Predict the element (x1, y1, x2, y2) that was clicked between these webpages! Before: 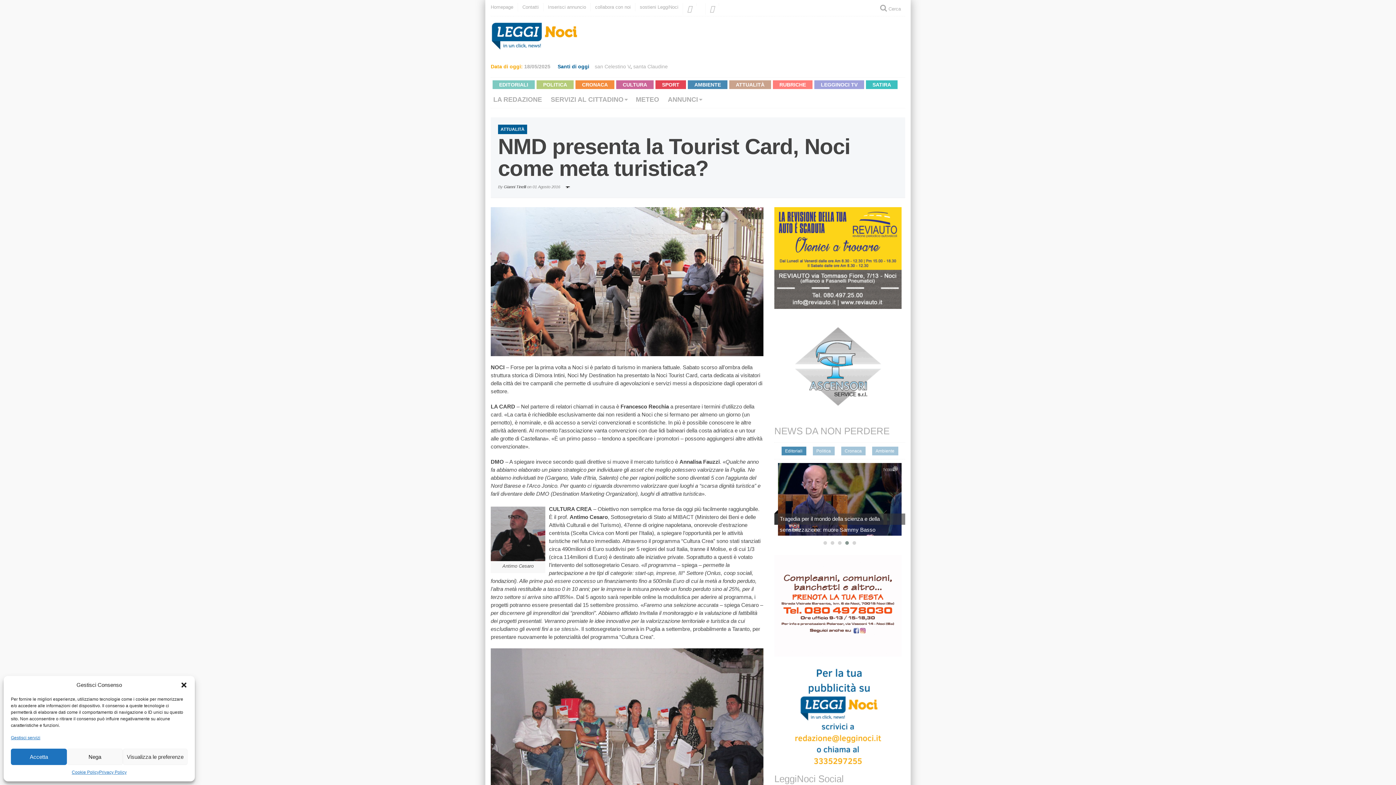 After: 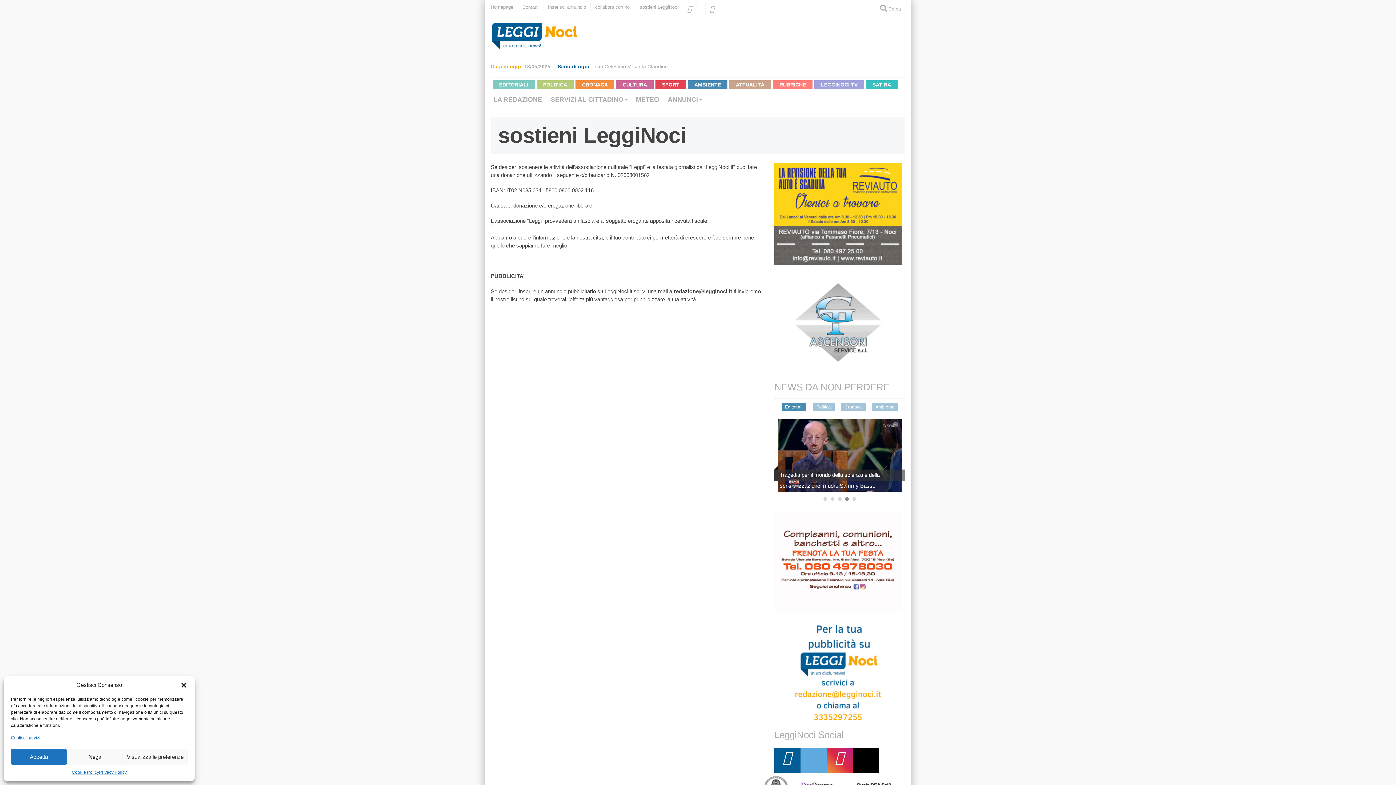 Action: bbox: (635, 3, 682, 11) label: sostieni LeggiNoci